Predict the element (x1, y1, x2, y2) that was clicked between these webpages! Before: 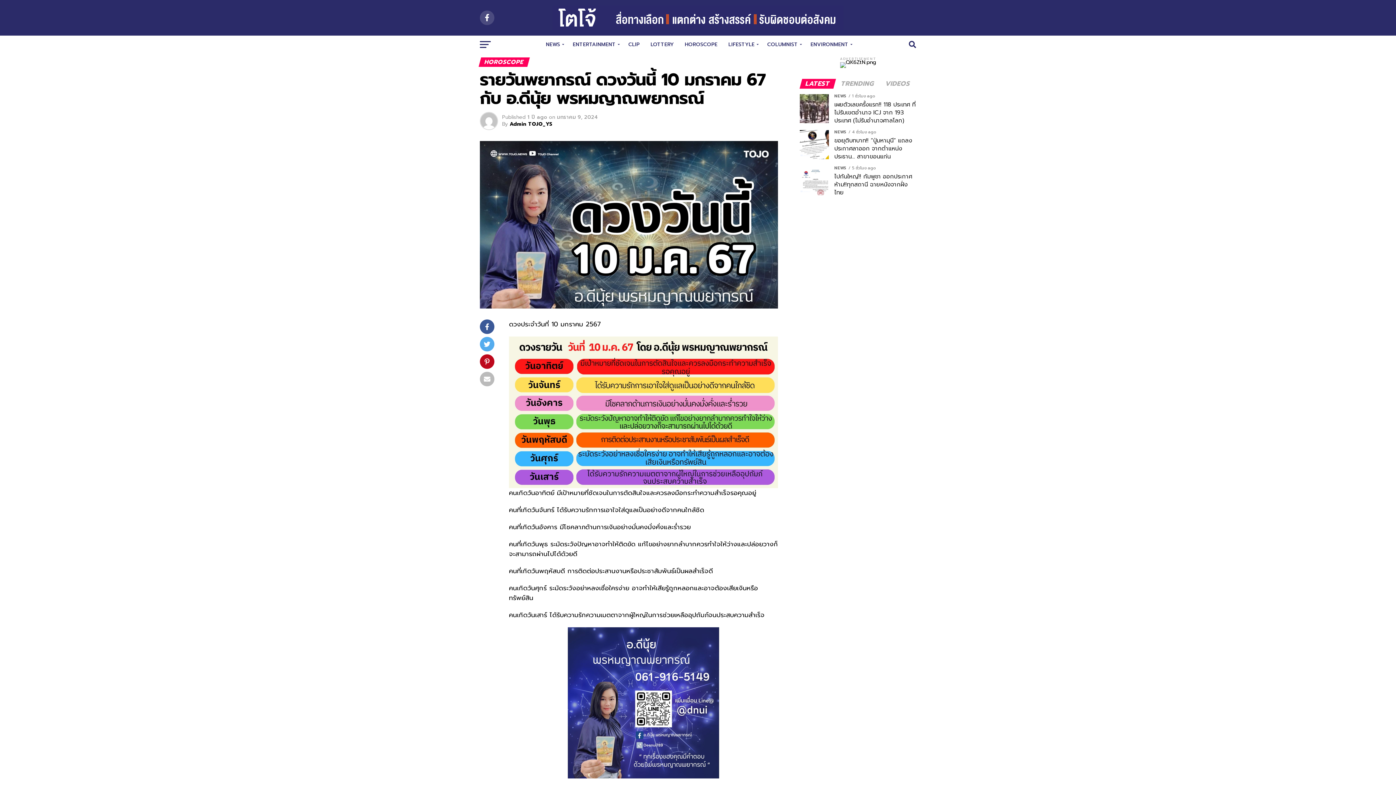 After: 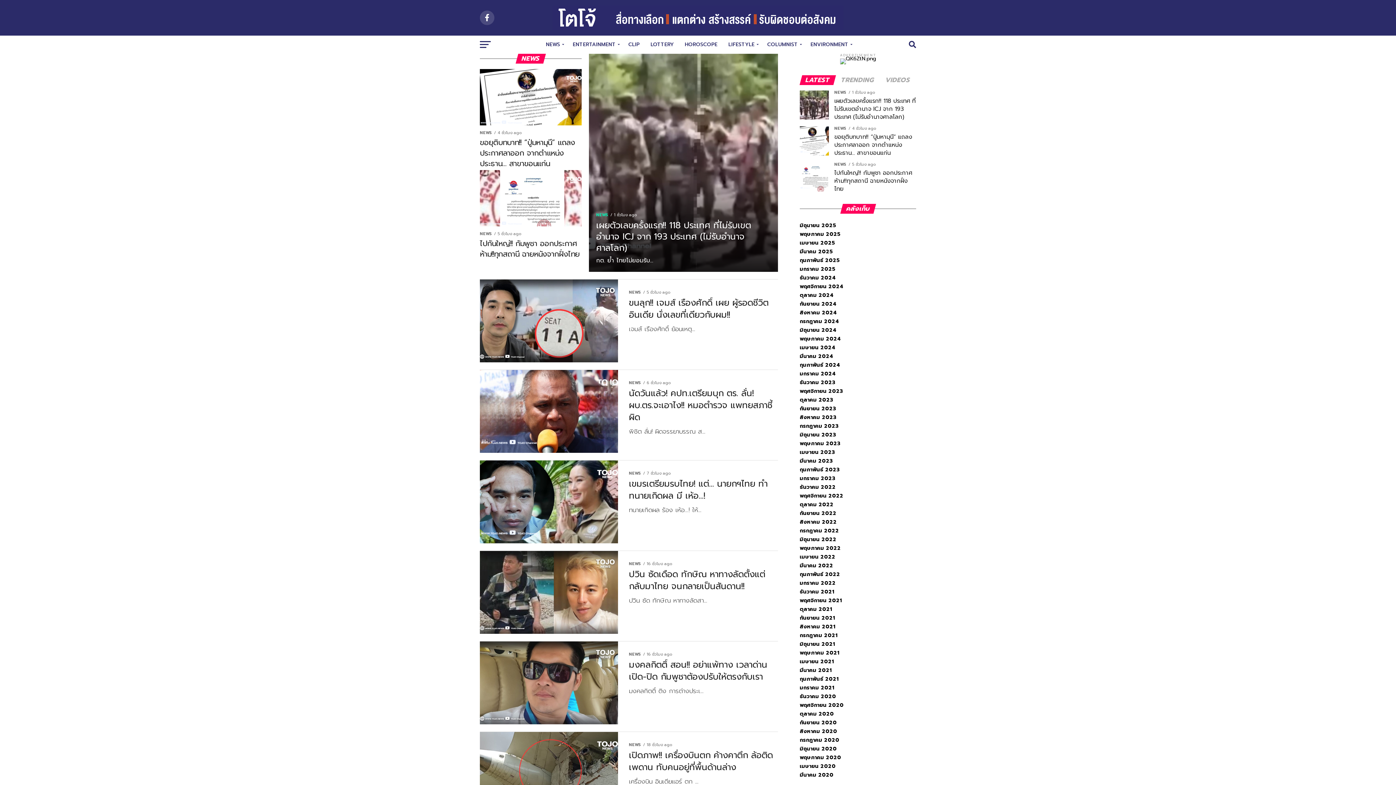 Action: bbox: (541, 35, 566, 53) label: NEWS